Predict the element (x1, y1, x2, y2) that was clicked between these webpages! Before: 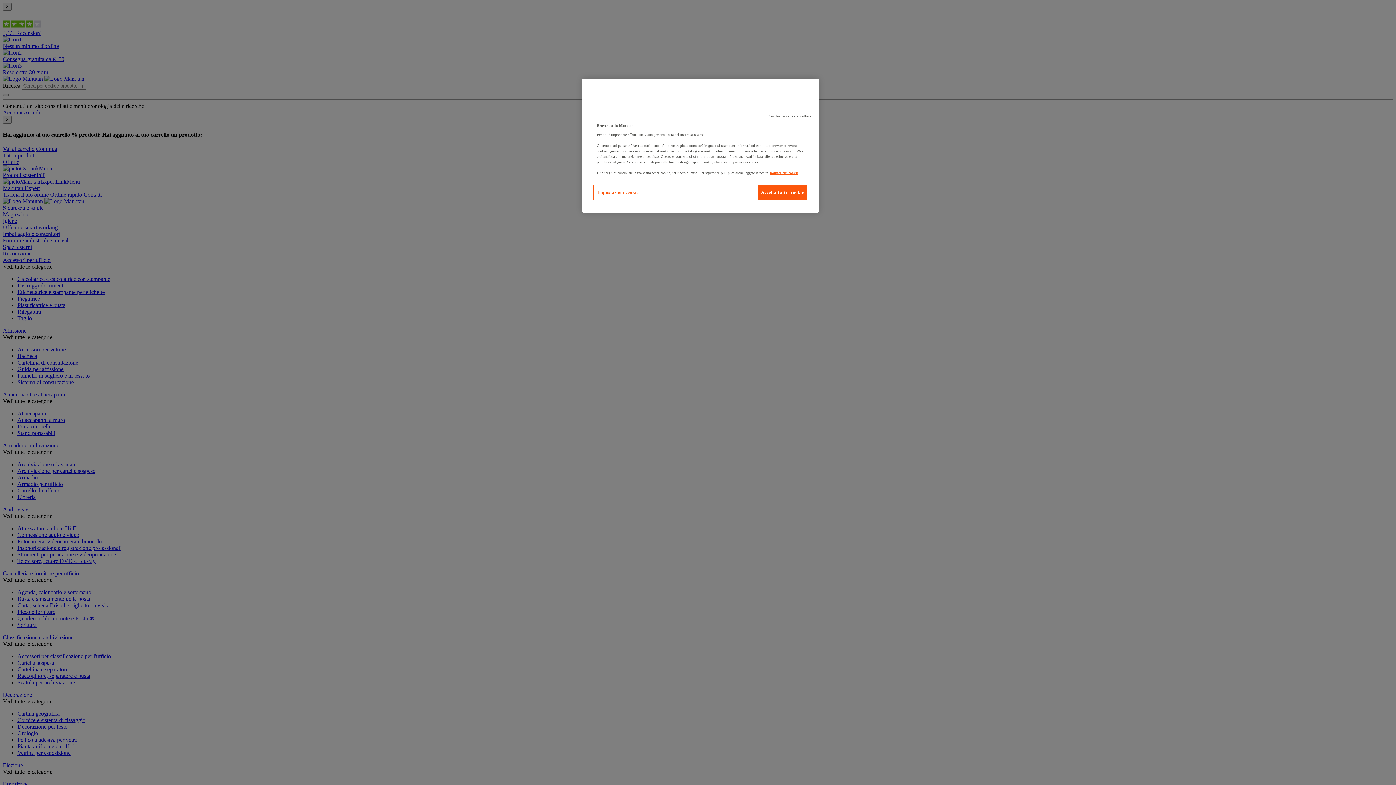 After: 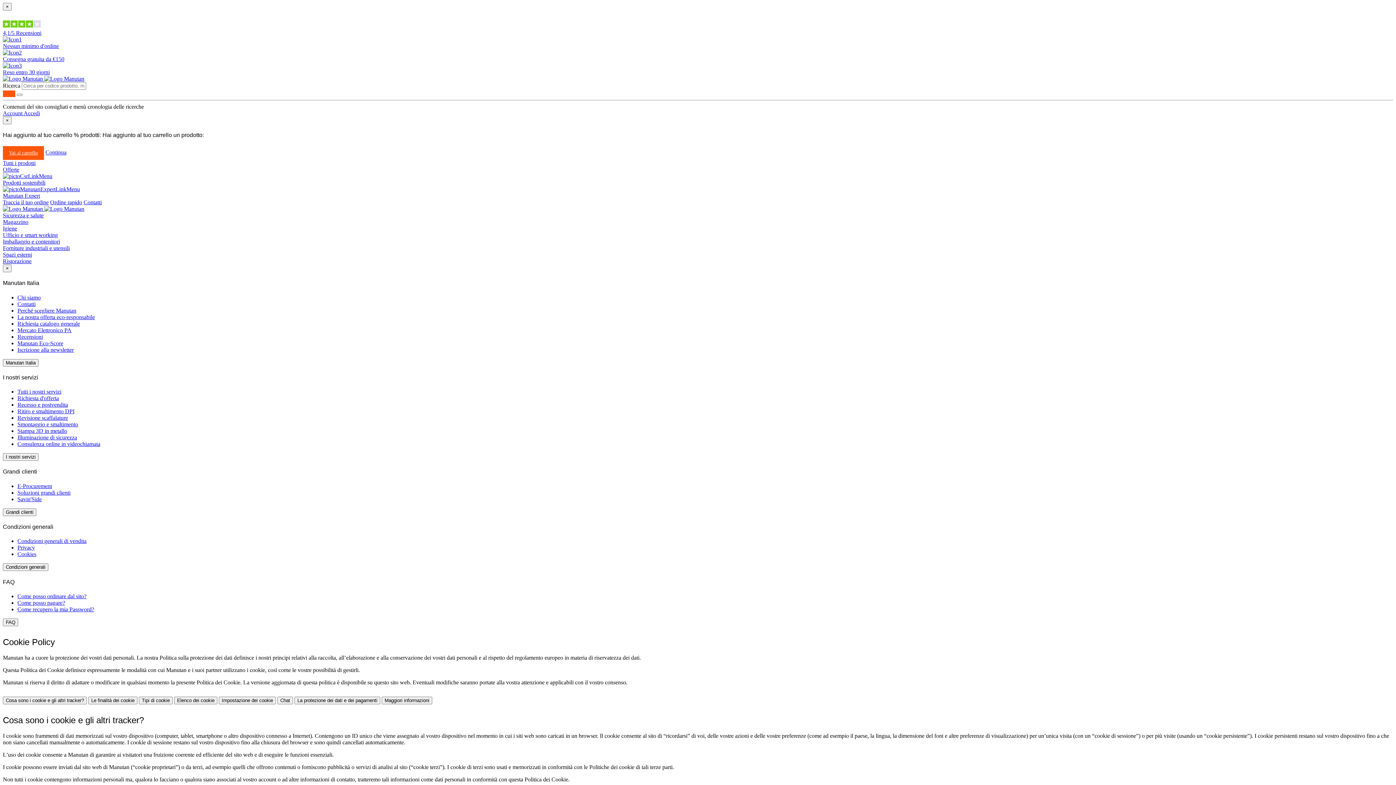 Action: bbox: (770, 170, 798, 174) label: Maggiori informazioni sulla tua privacy